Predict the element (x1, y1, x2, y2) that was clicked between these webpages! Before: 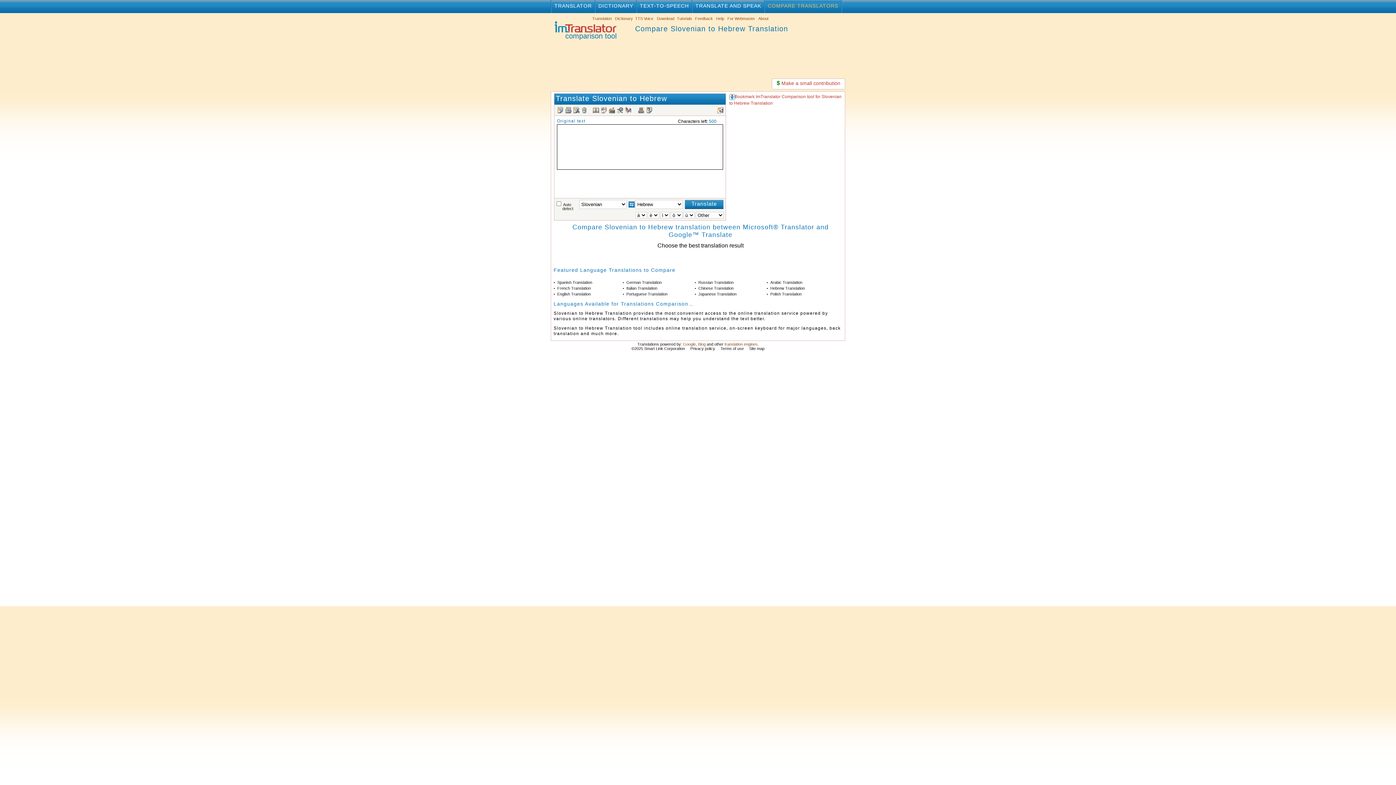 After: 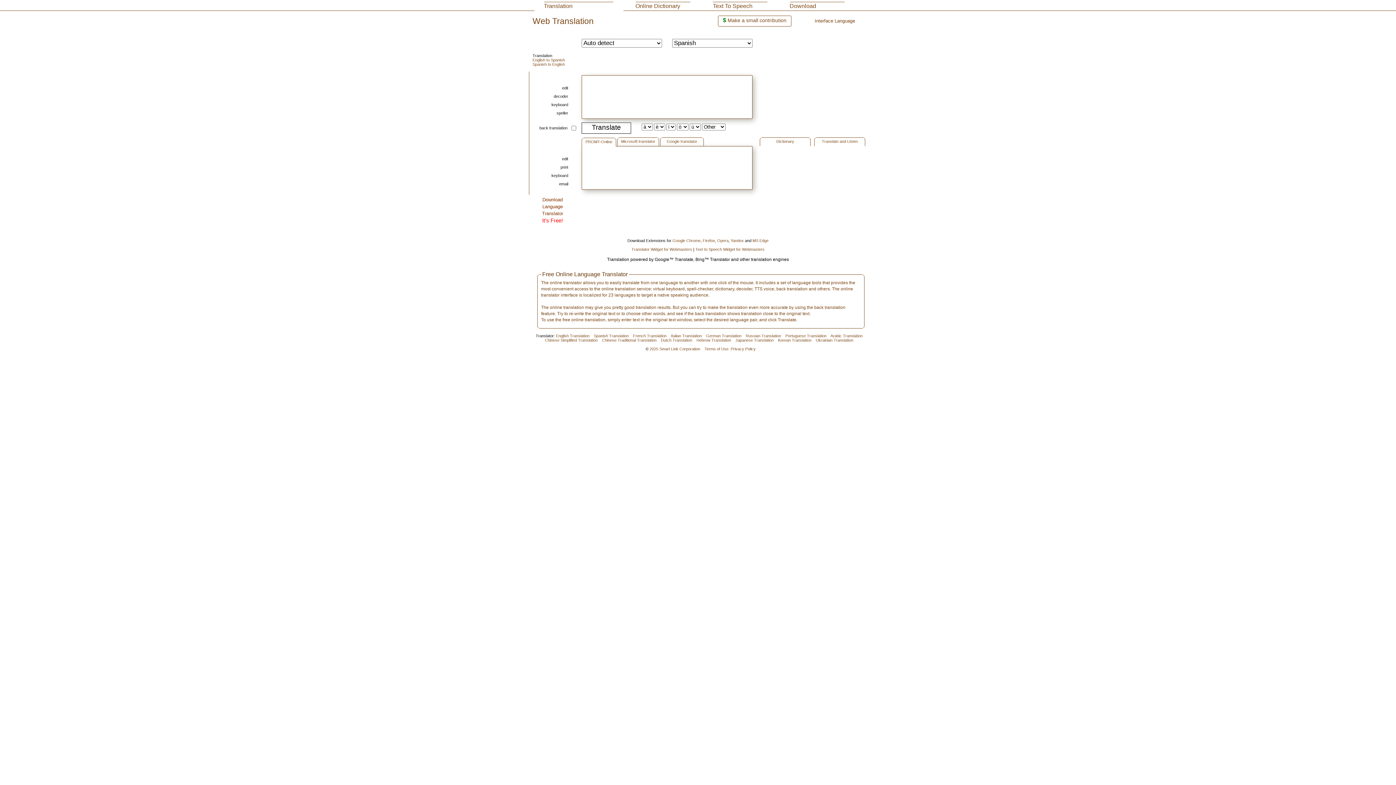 Action: bbox: (724, 342, 757, 346) label: translation engines